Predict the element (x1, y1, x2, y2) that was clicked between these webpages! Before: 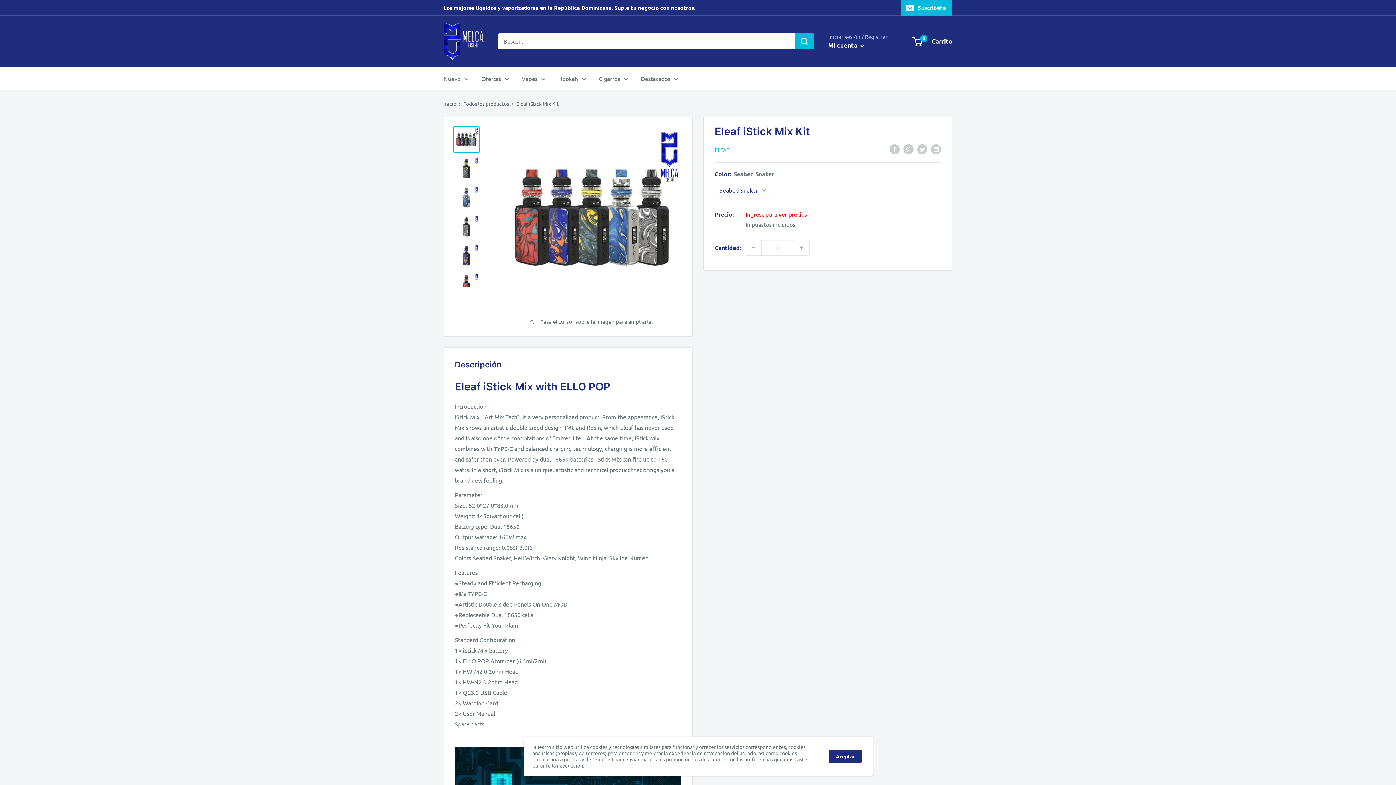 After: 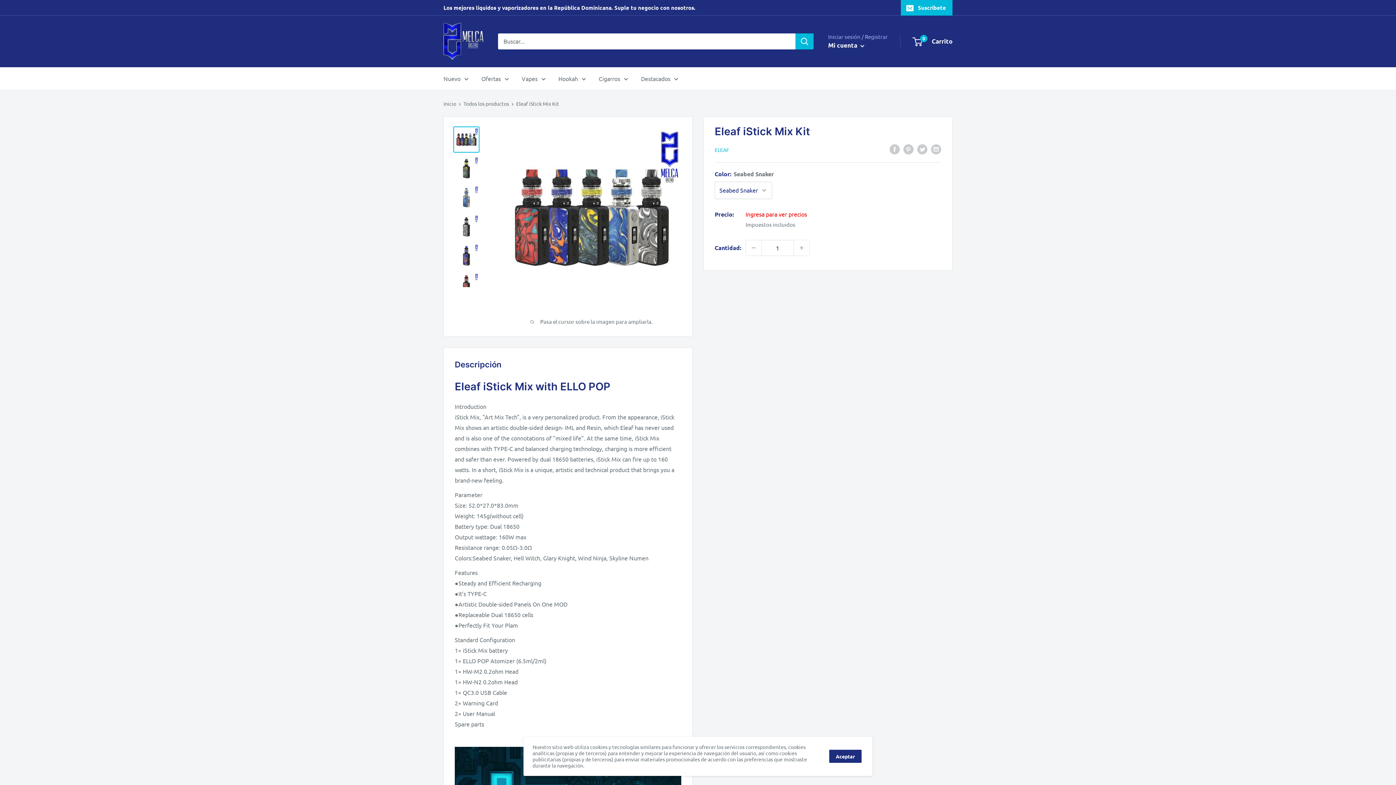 Action: bbox: (453, 126, 479, 152)